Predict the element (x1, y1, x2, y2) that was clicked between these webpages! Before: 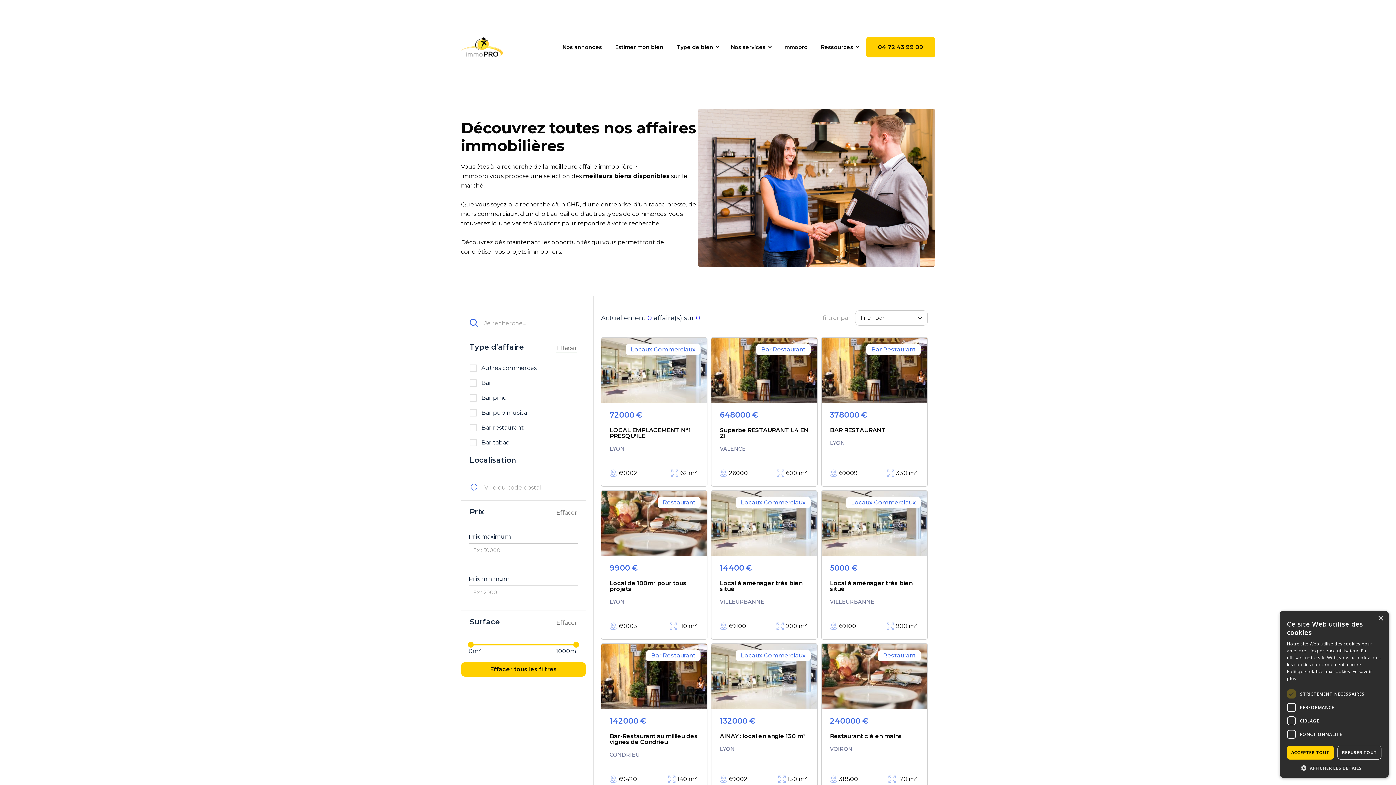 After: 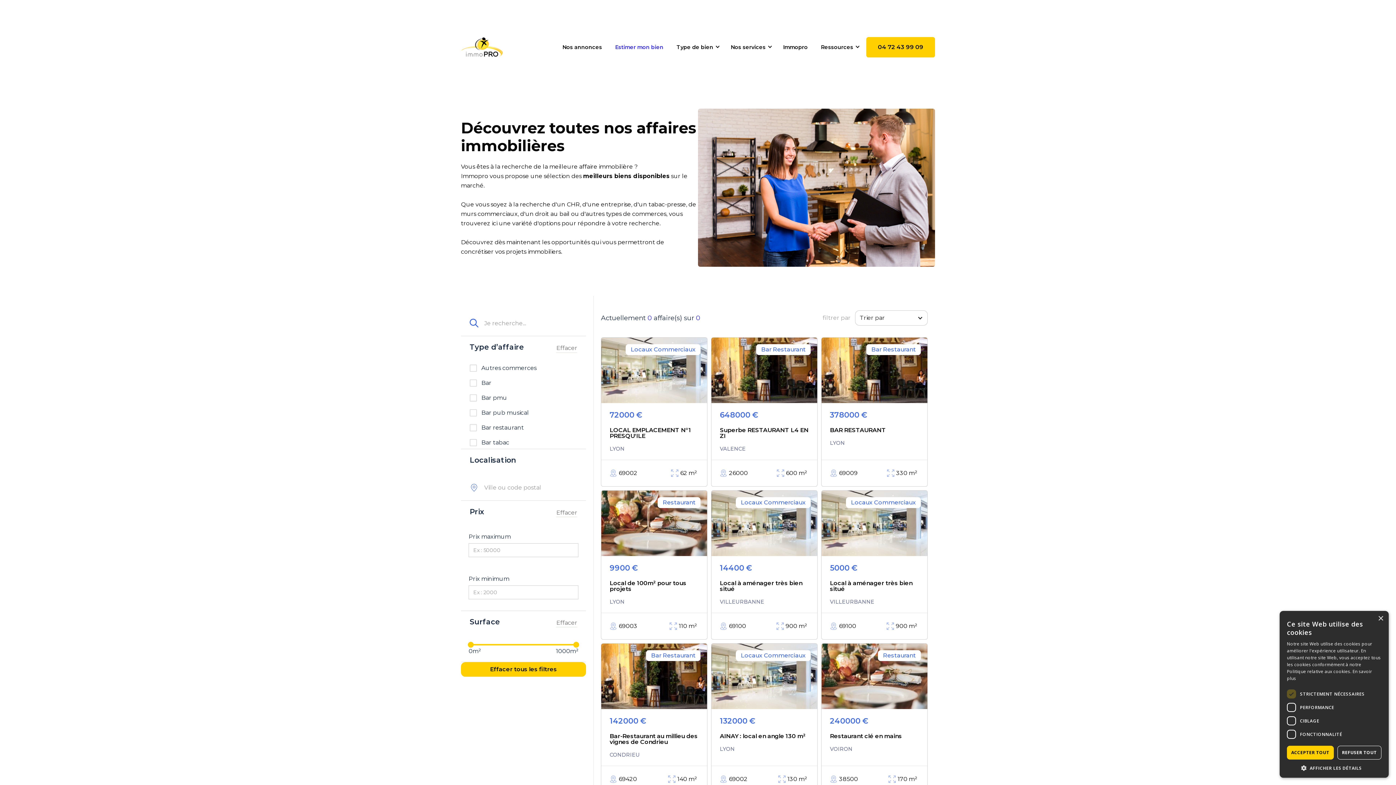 Action: bbox: (610, 37, 672, 56) label: Estimer mon bien